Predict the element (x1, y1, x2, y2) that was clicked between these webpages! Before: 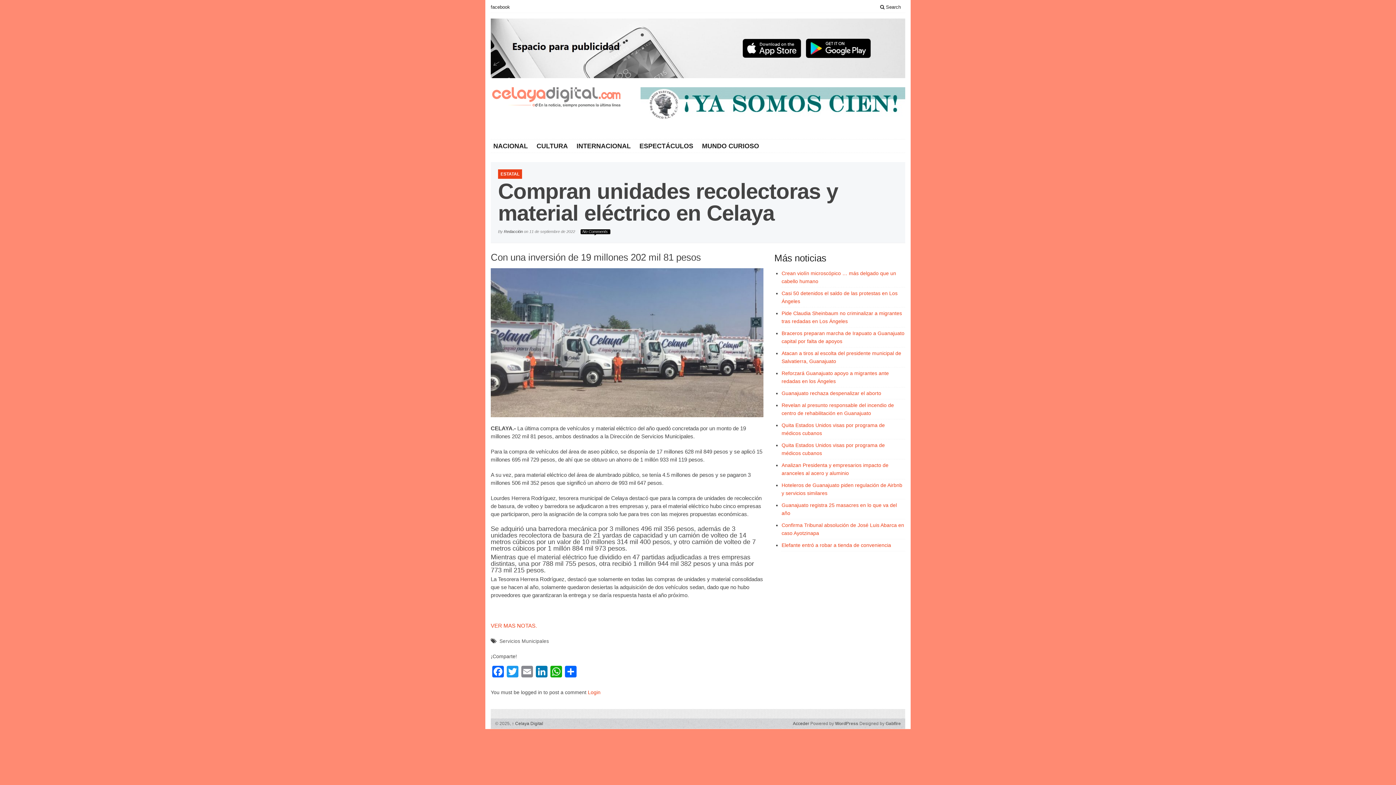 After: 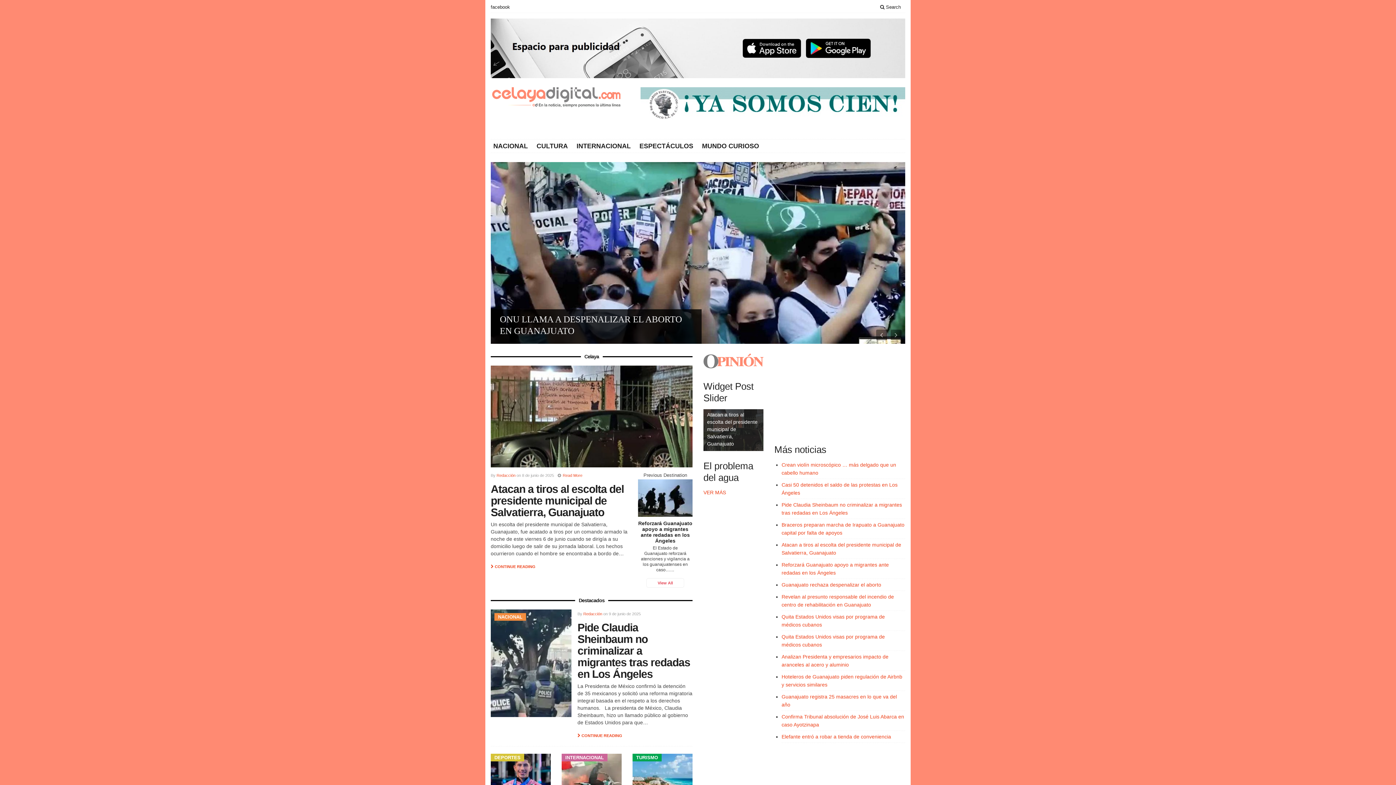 Action: label: VER MAS NOTAS. bbox: (490, 622, 537, 629)